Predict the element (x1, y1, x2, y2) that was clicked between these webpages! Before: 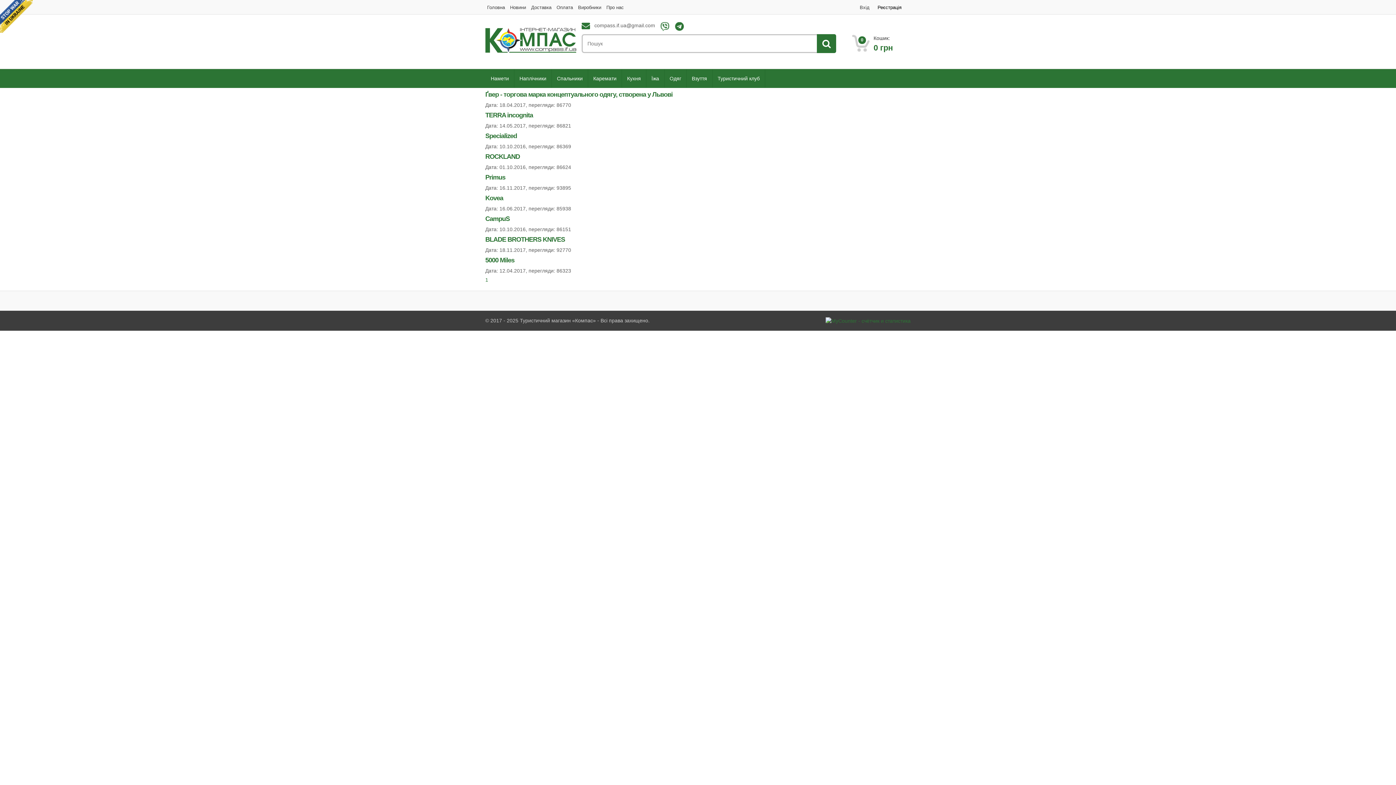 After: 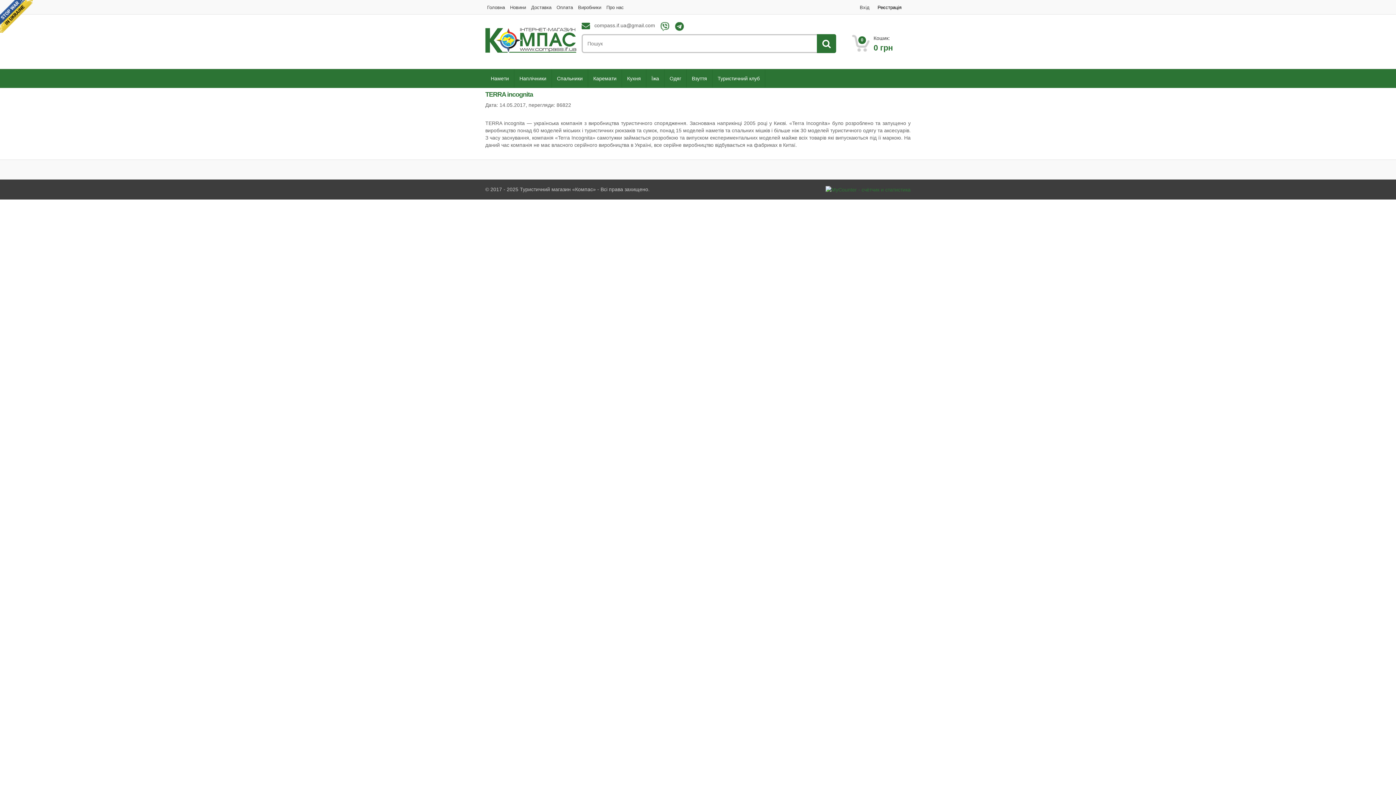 Action: bbox: (485, 111, 533, 118) label: TERRA incognita